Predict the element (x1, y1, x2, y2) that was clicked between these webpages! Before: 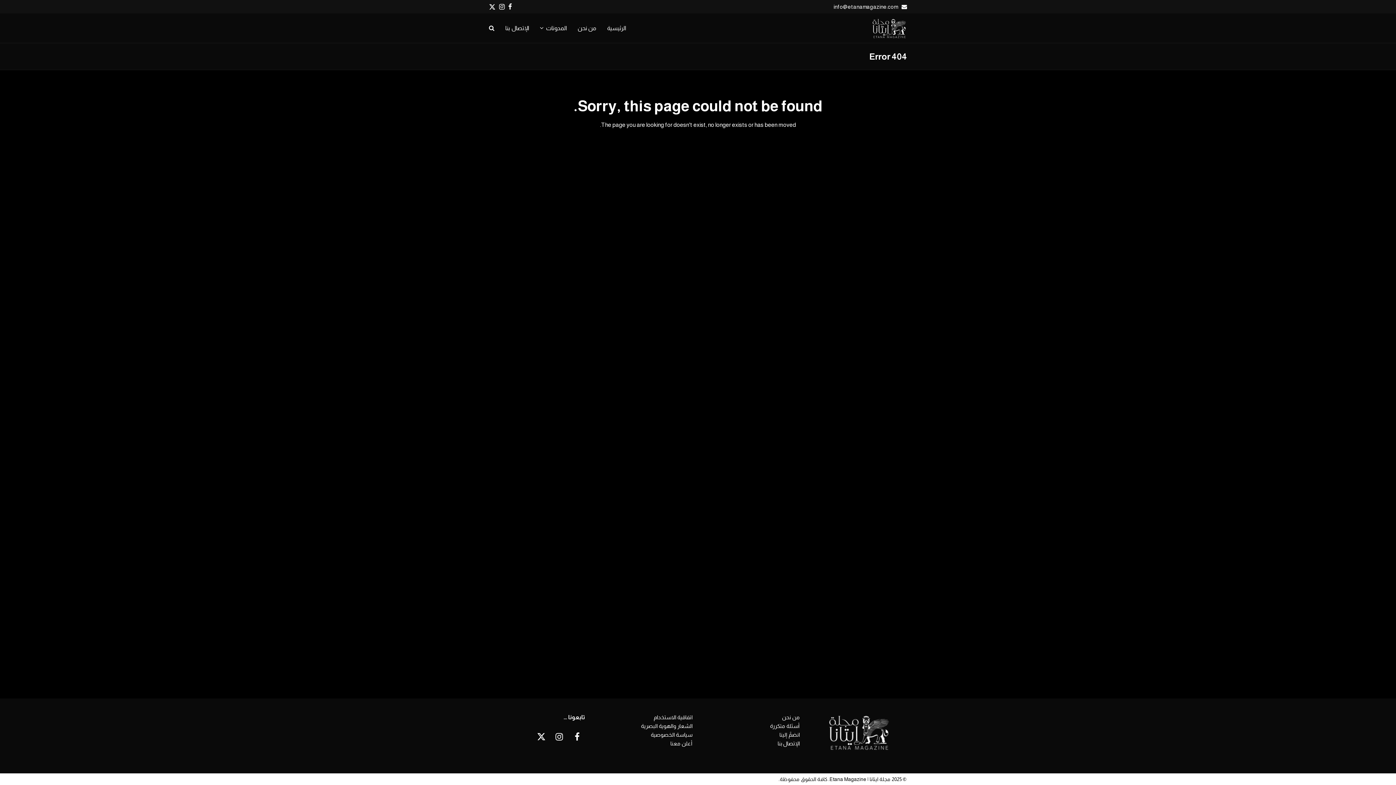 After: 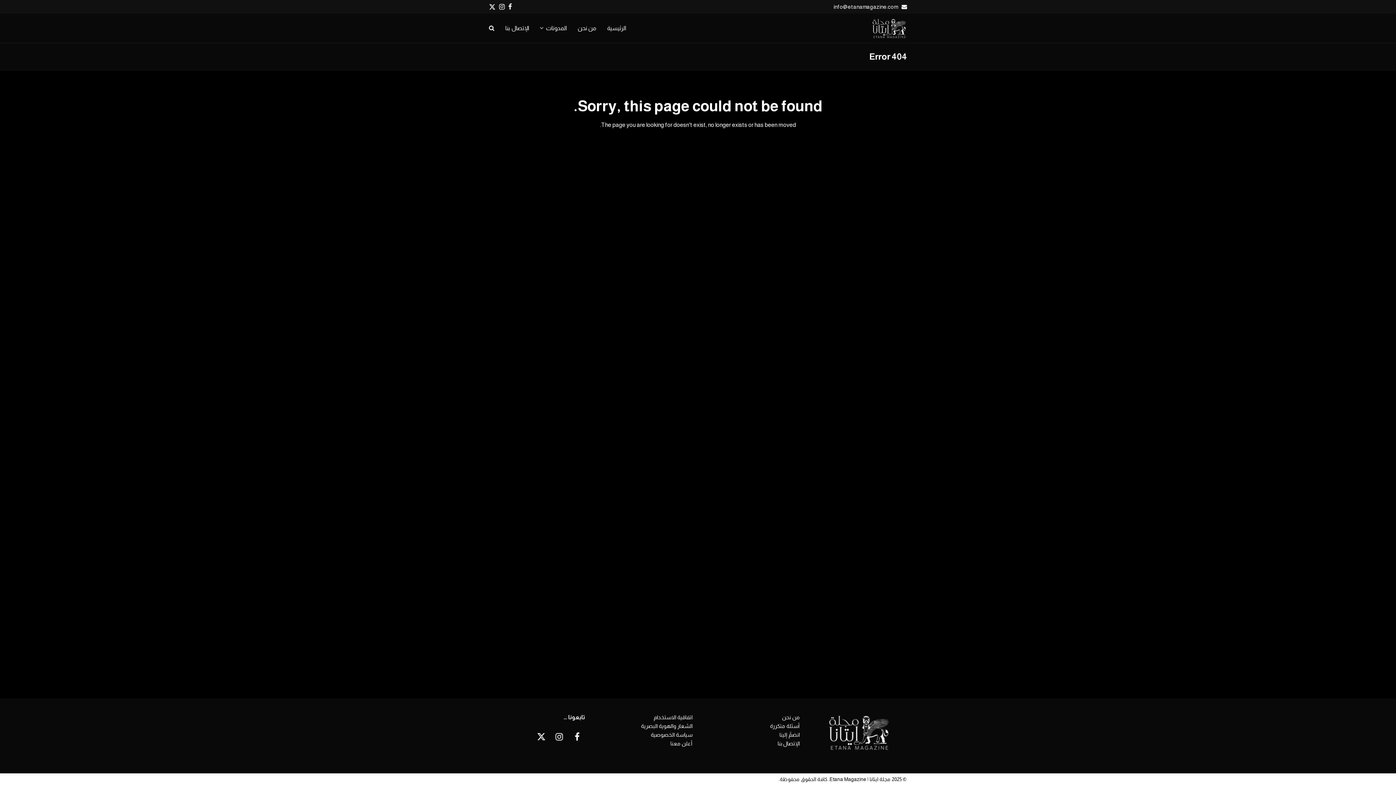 Action: label: info@etanamagazine.com bbox: (833, 3, 898, 9)